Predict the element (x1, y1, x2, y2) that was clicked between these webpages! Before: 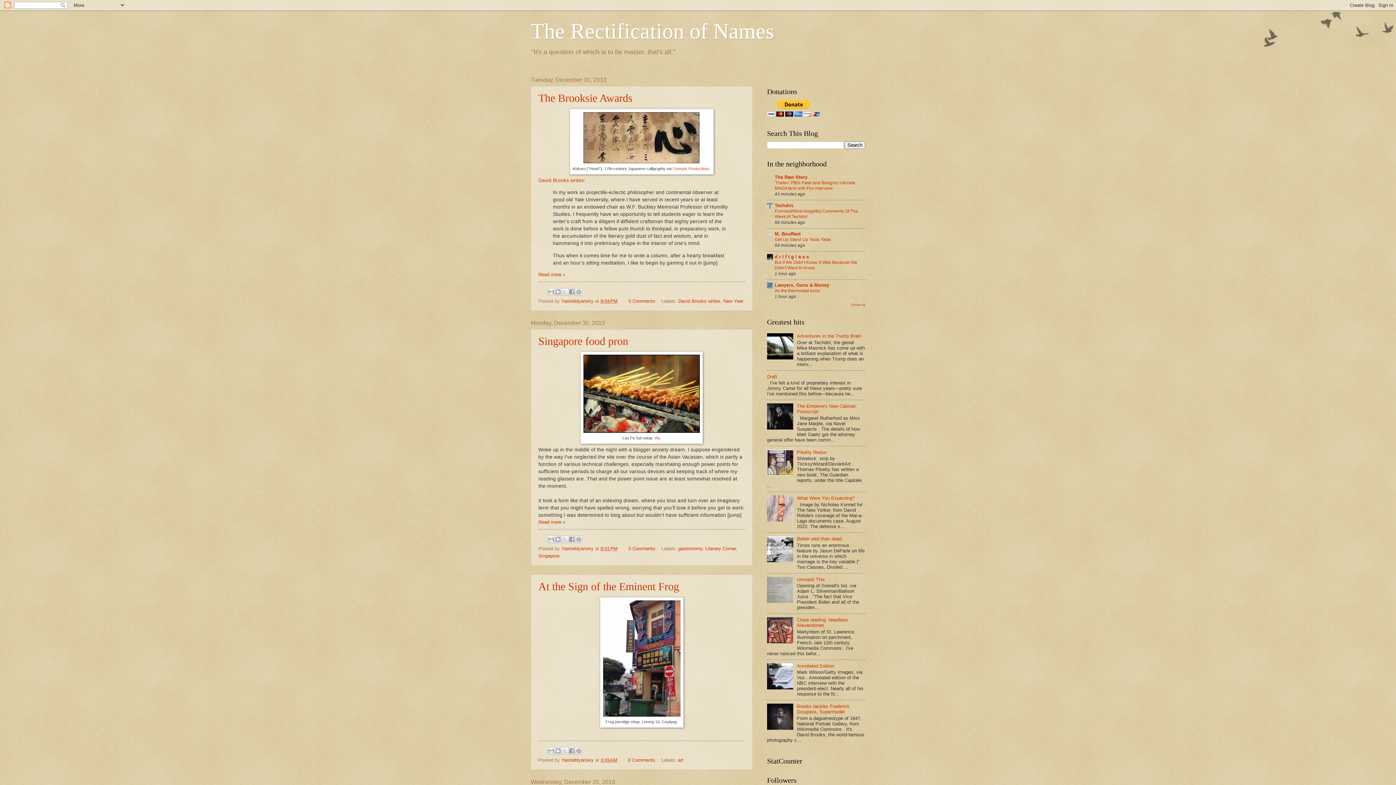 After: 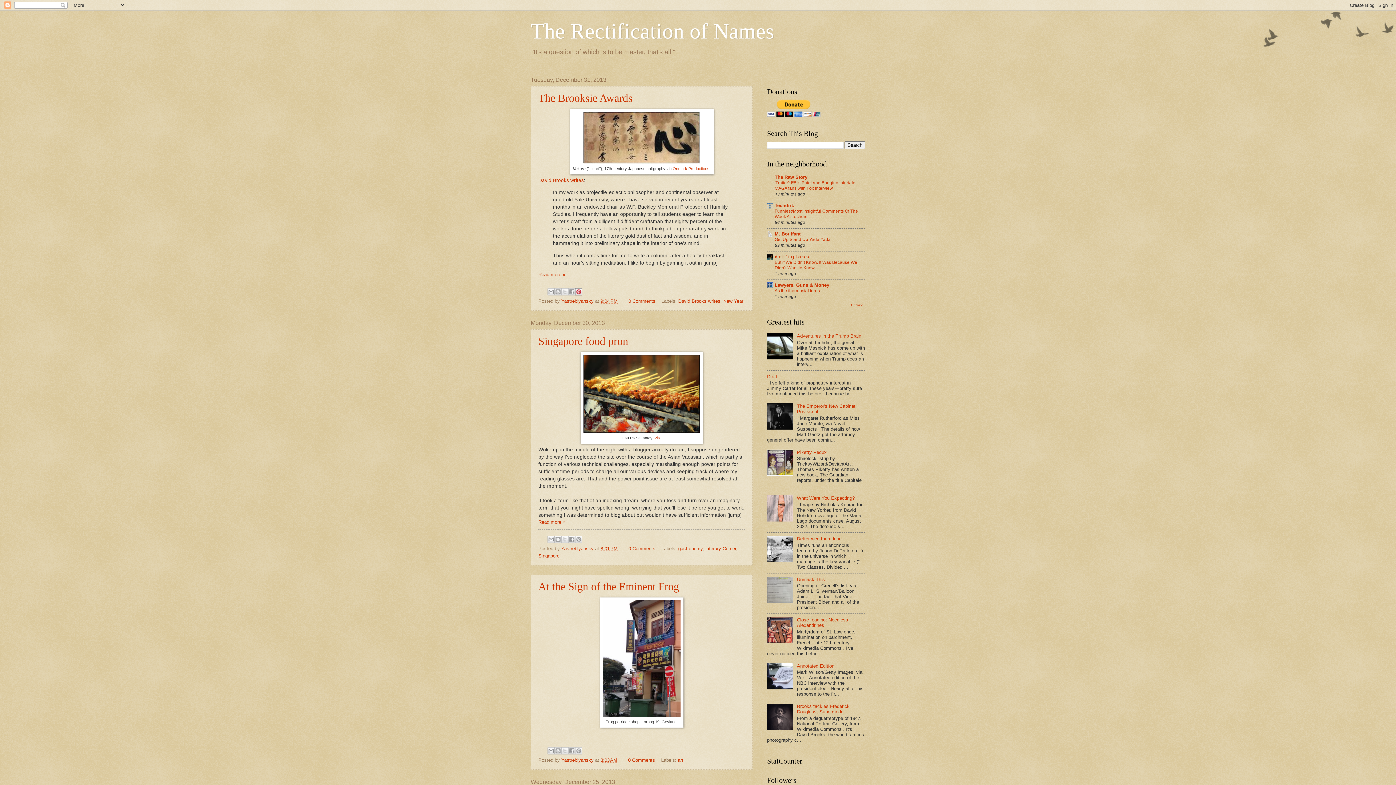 Action: label: Share to Pinterest bbox: (575, 288, 582, 295)